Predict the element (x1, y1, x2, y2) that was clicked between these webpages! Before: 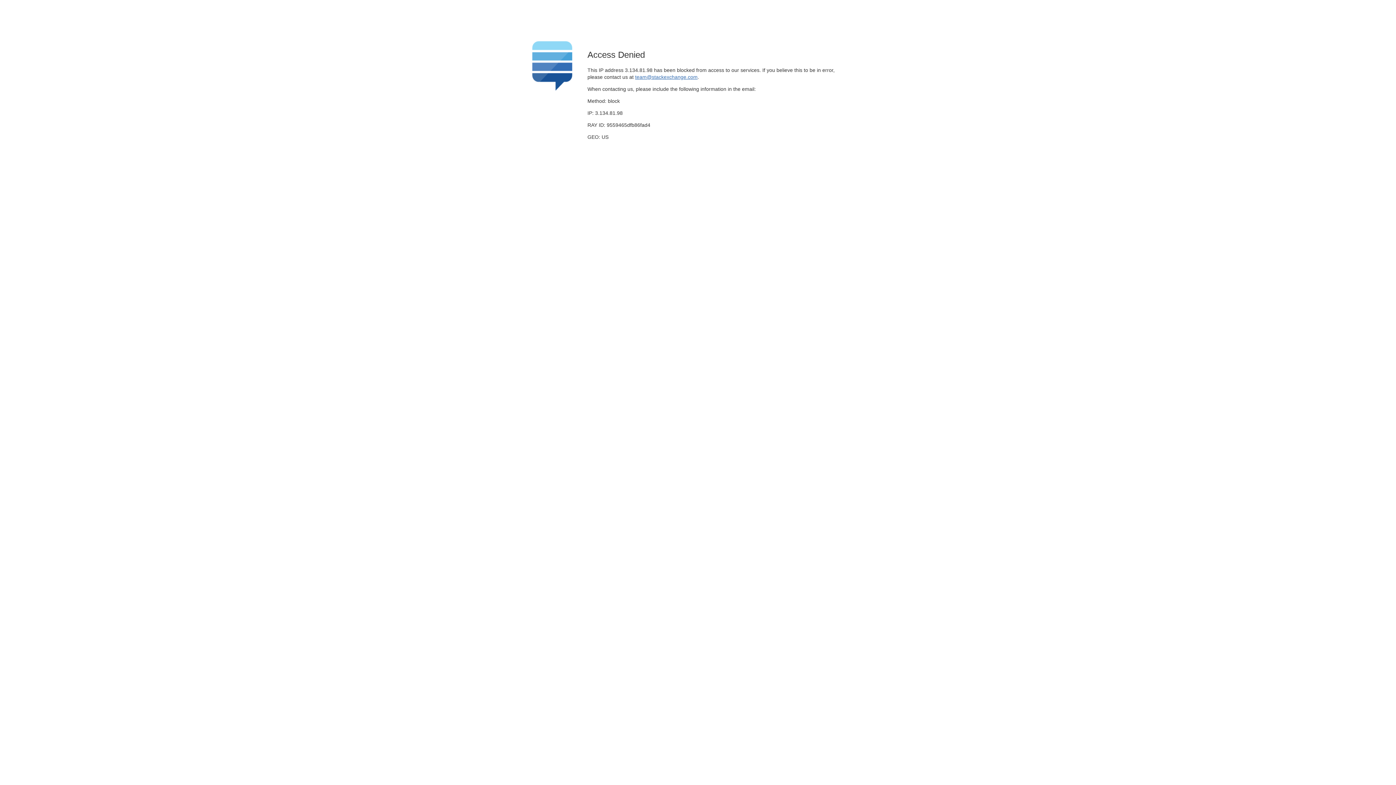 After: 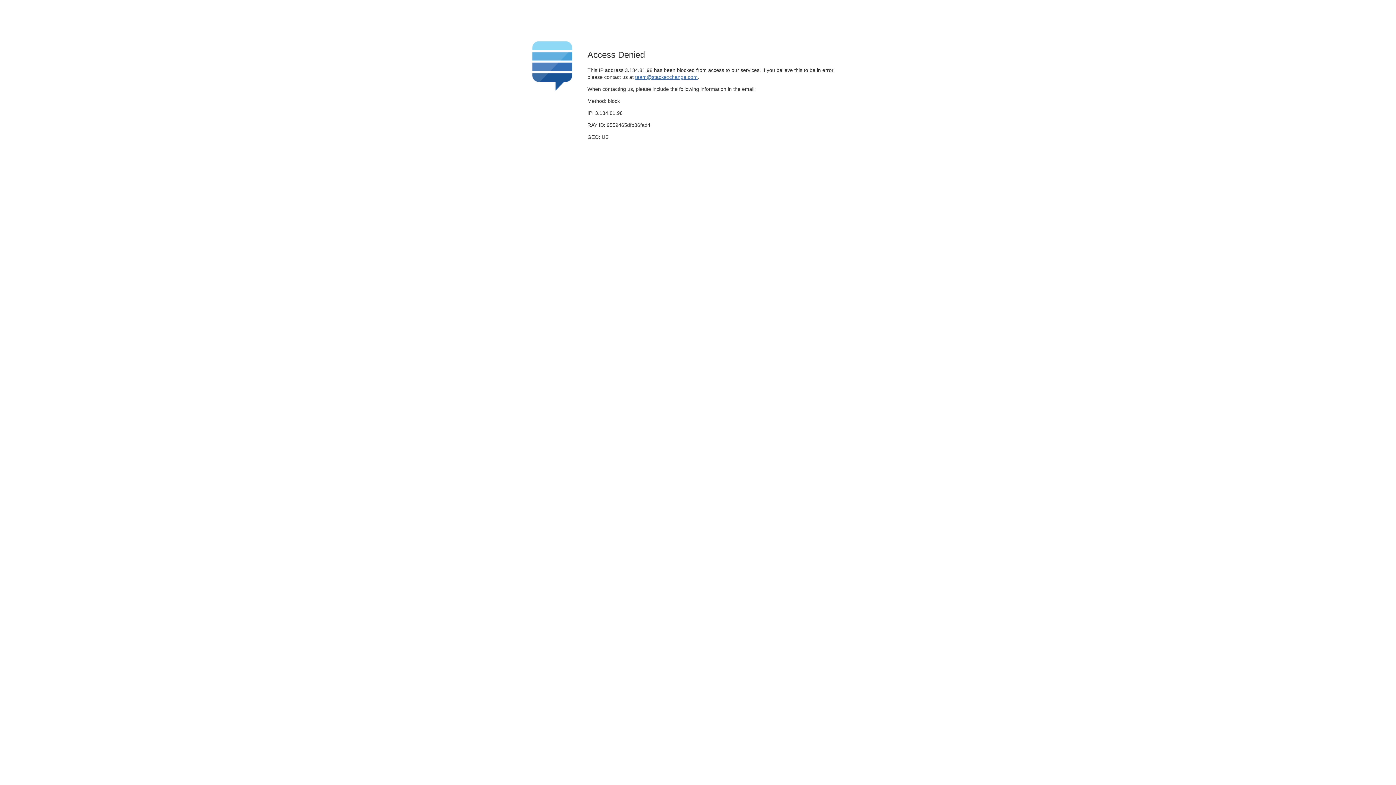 Action: bbox: (635, 74, 697, 79) label: team@stackexchange.com